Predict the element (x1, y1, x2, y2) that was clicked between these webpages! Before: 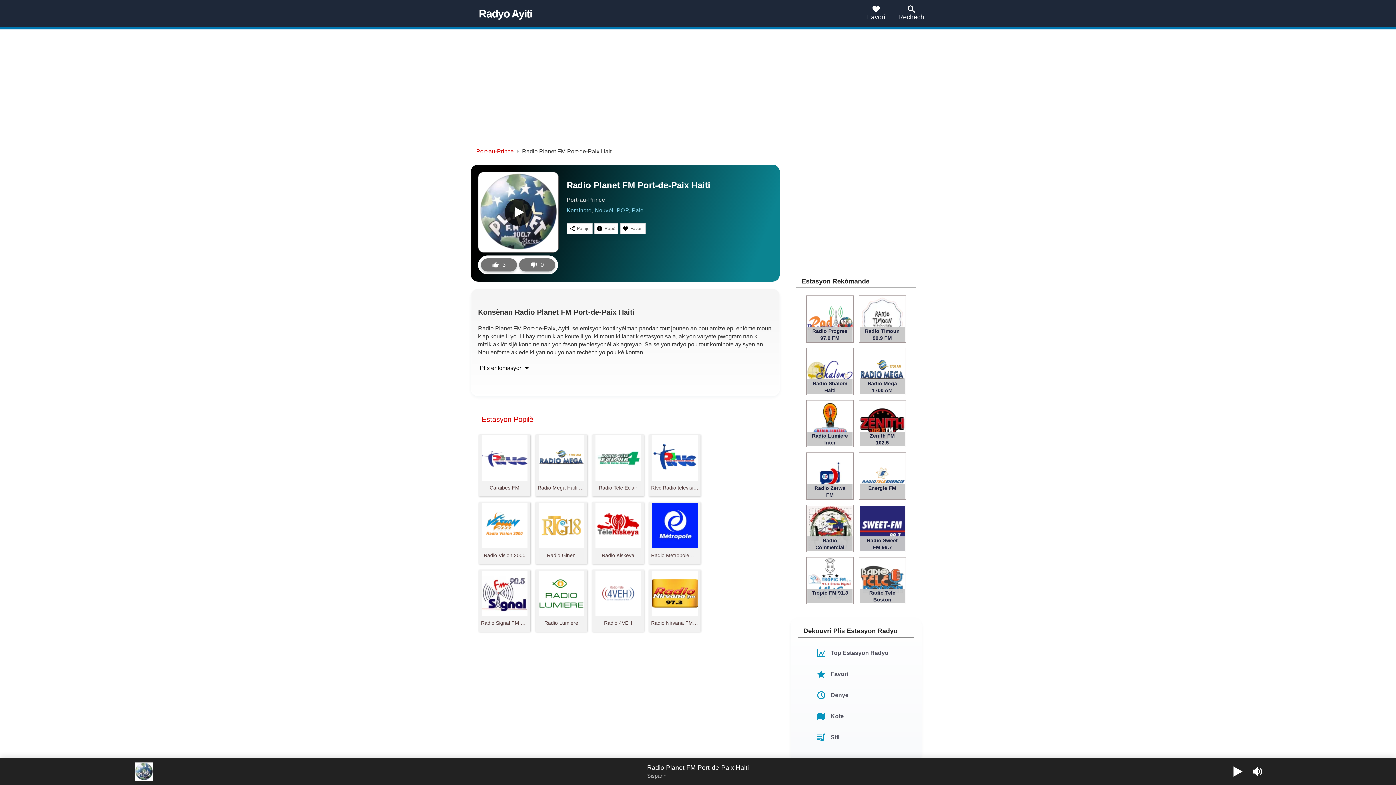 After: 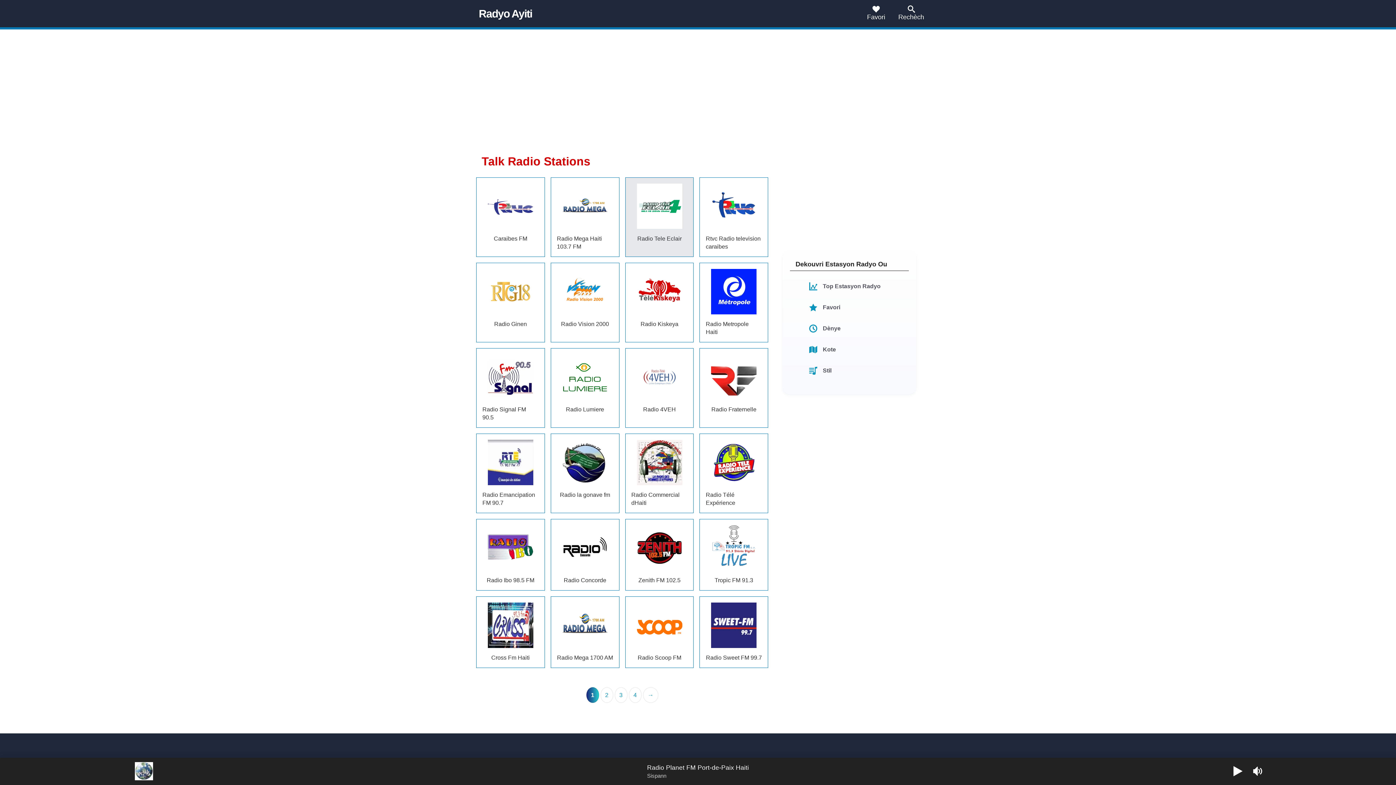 Action: label: Pale bbox: (632, 207, 643, 213)